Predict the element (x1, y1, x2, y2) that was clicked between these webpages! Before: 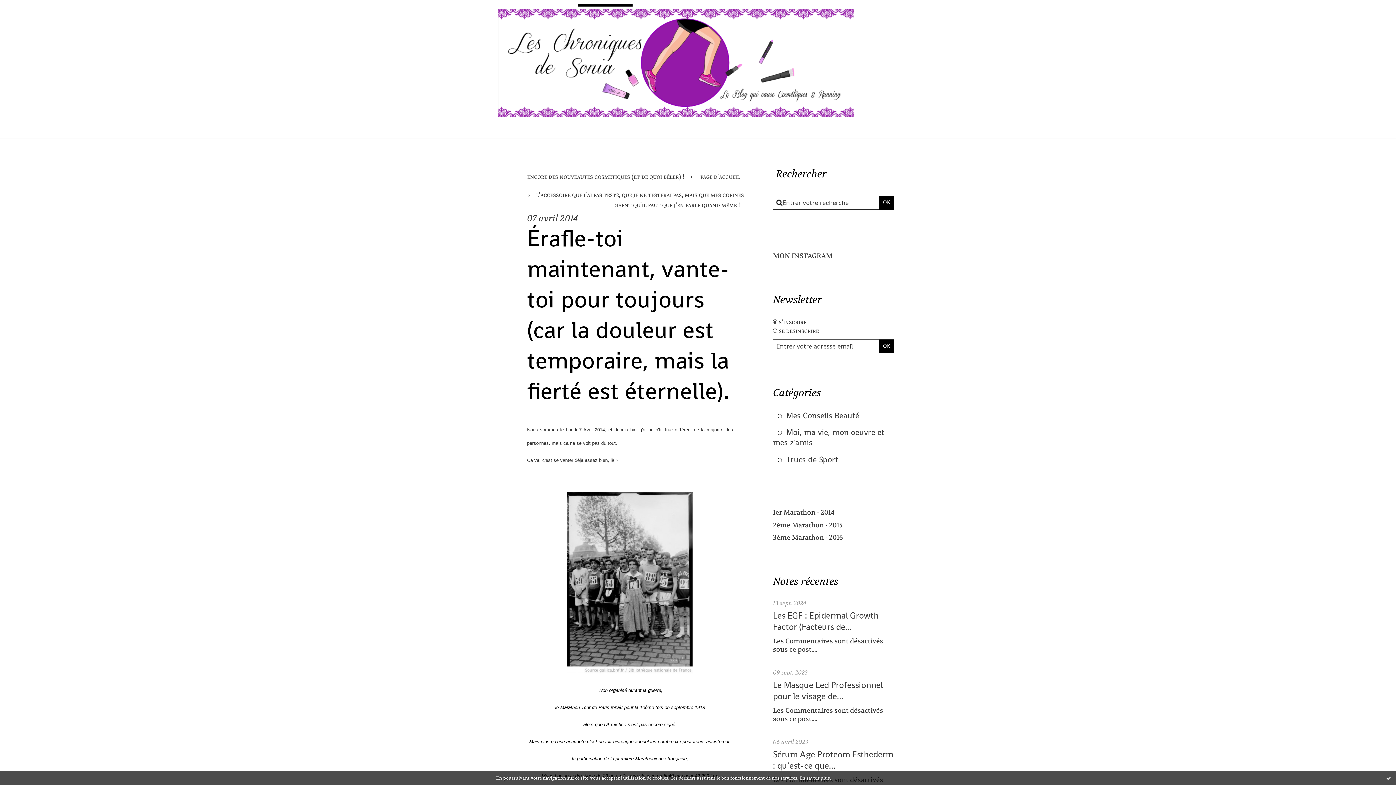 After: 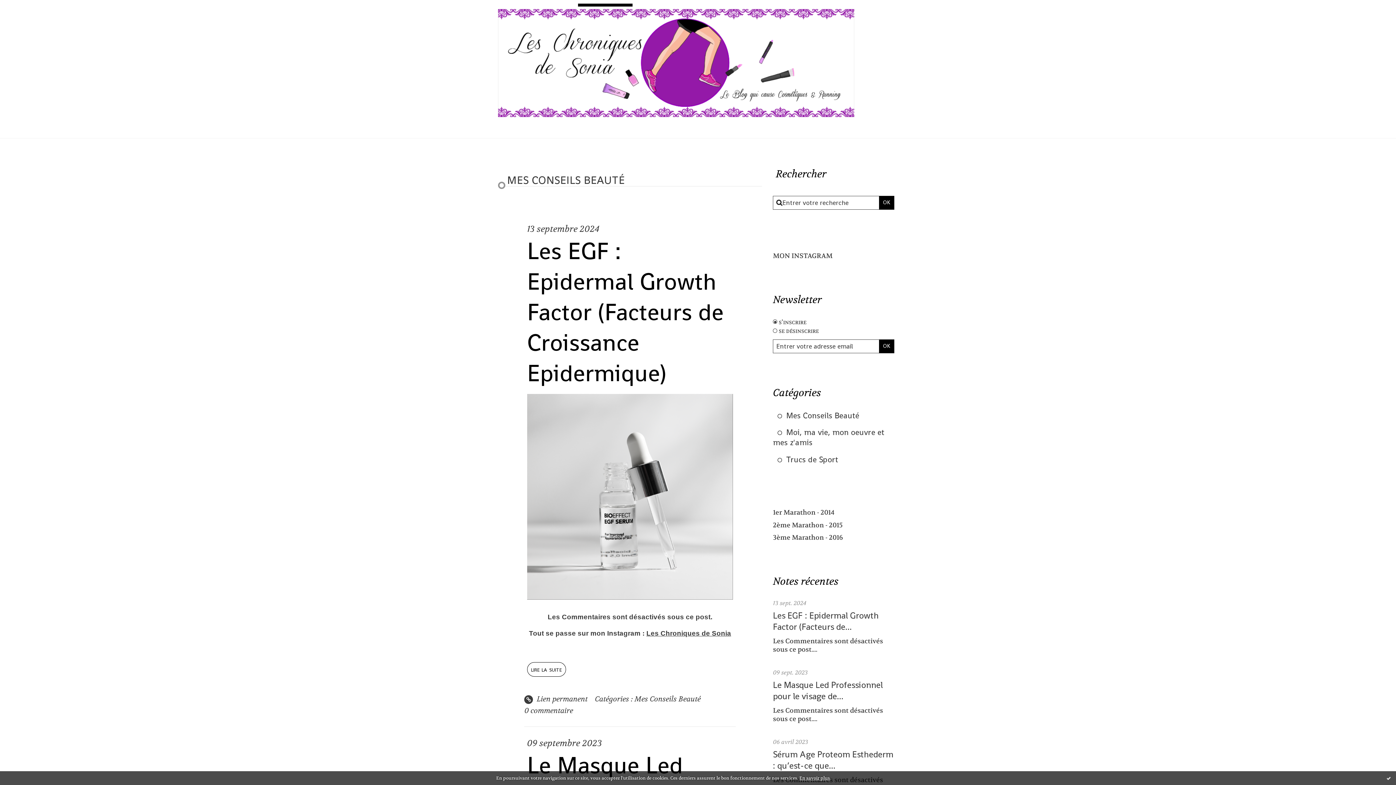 Action: label: Mes Conseils Beauté bbox: (773, 410, 894, 427)